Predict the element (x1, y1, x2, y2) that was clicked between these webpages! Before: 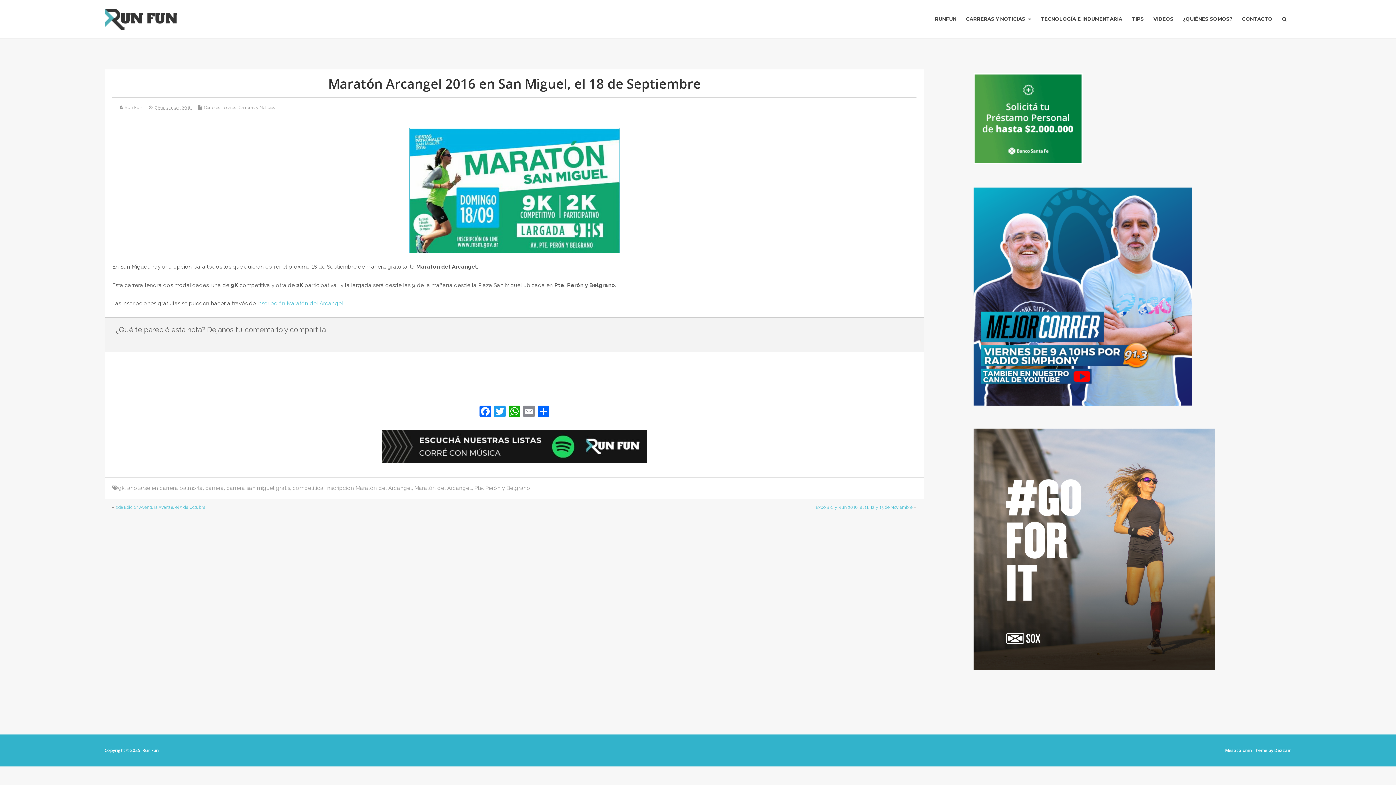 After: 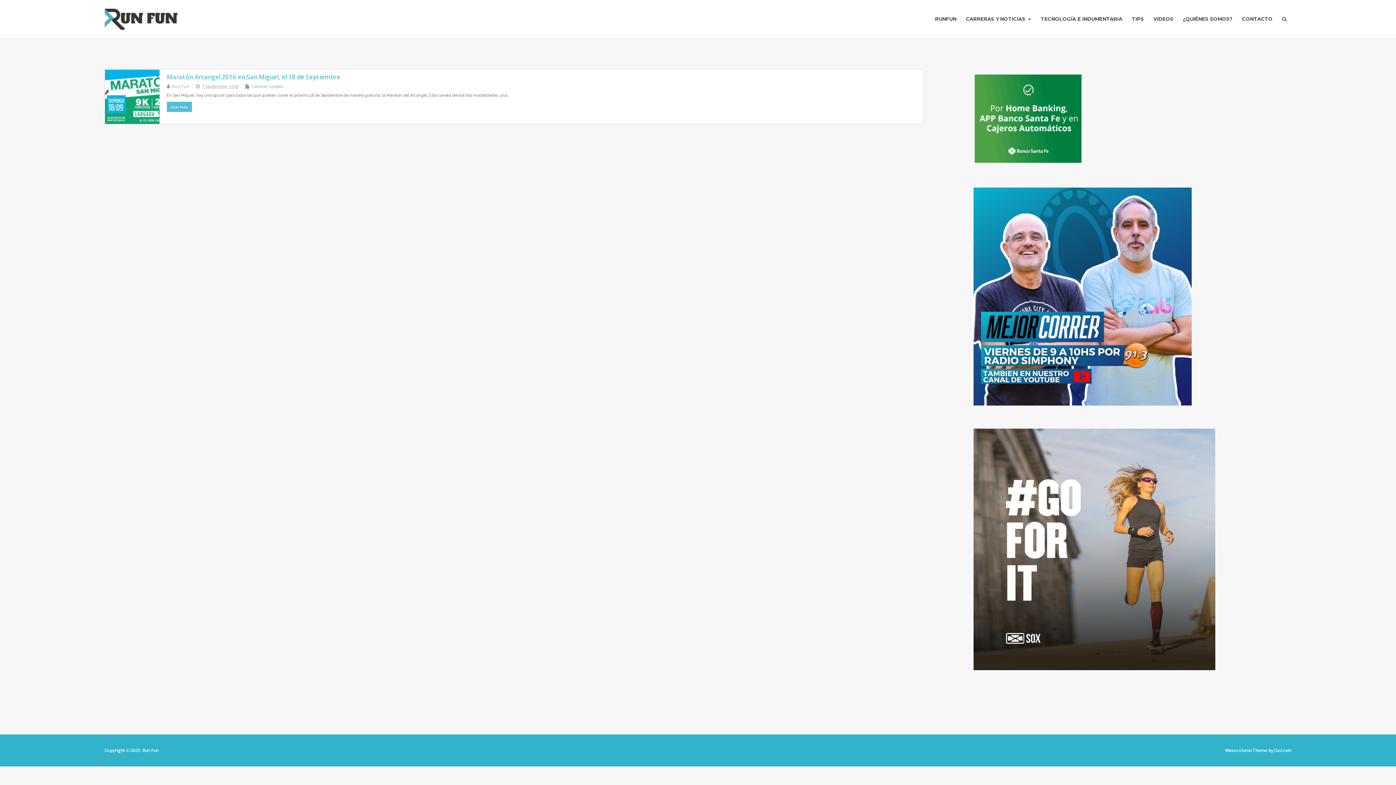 Action: bbox: (226, 485, 290, 491) label: carrera san miguel gratis